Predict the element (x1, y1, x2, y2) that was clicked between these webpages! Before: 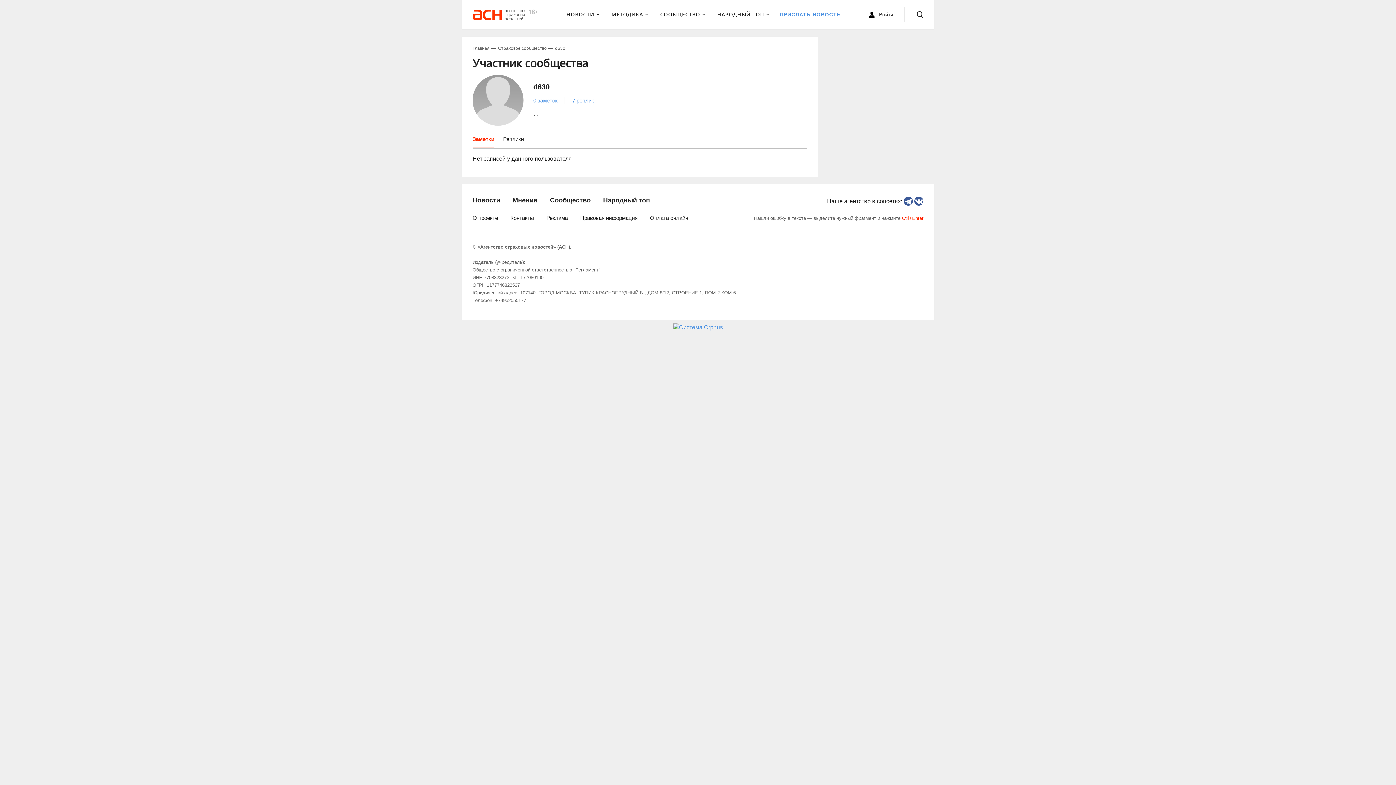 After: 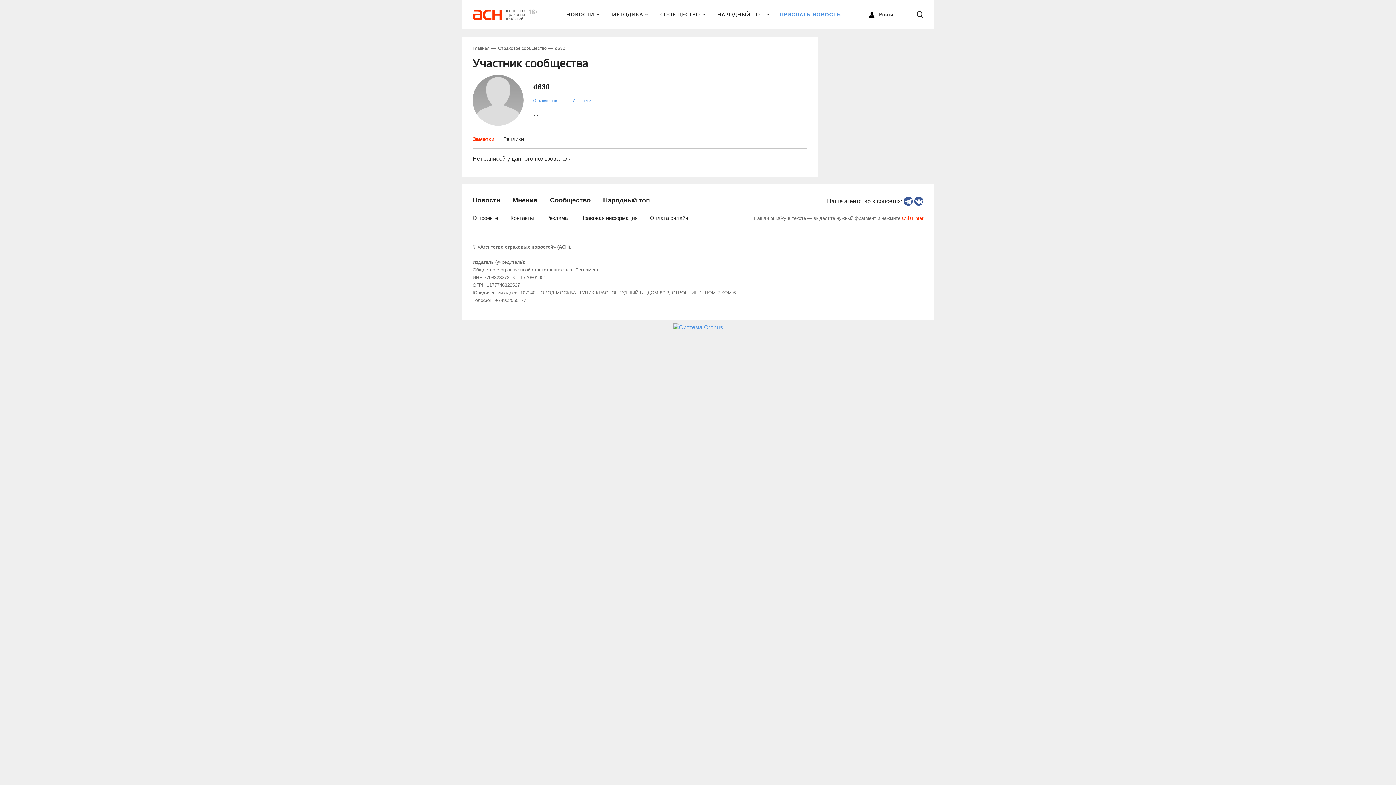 Action: label: Заметки bbox: (472, 135, 494, 148)